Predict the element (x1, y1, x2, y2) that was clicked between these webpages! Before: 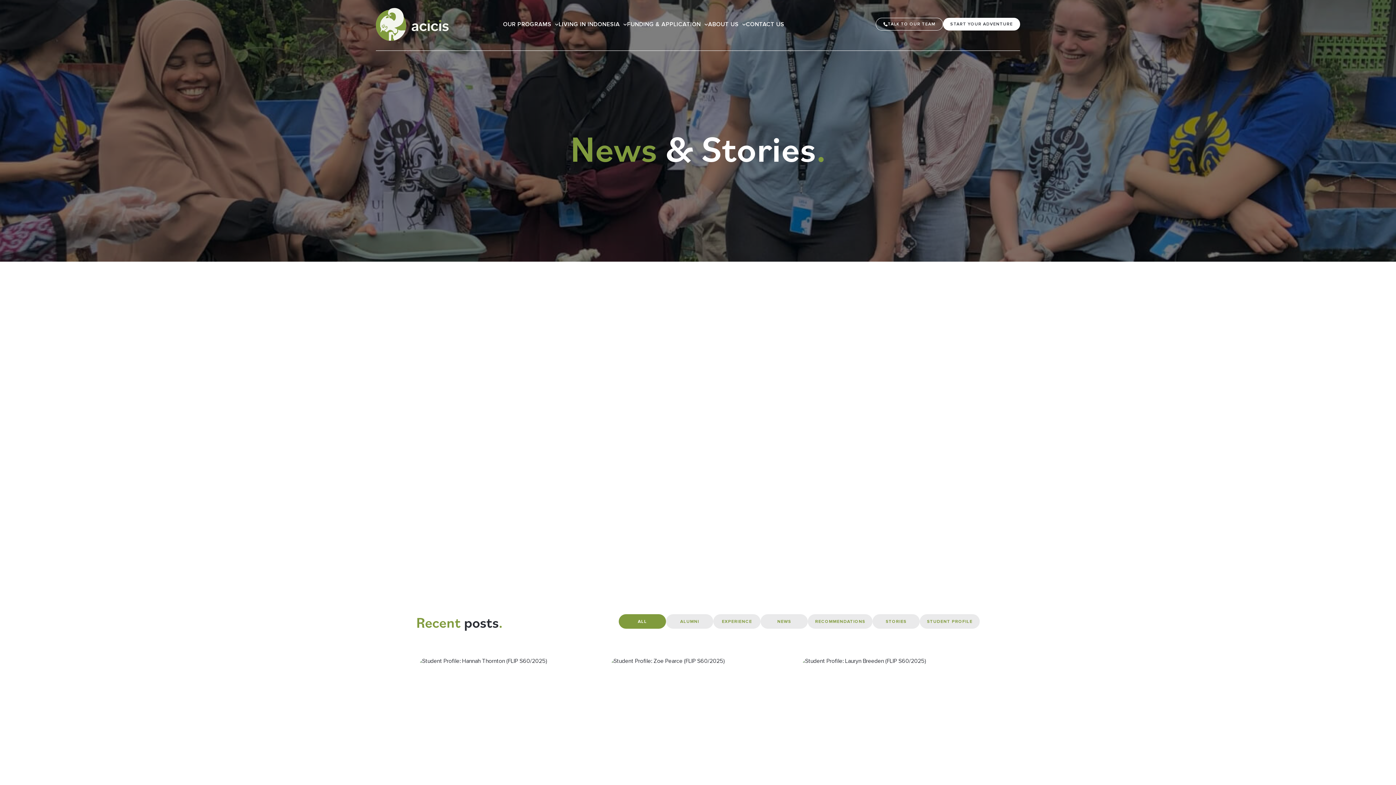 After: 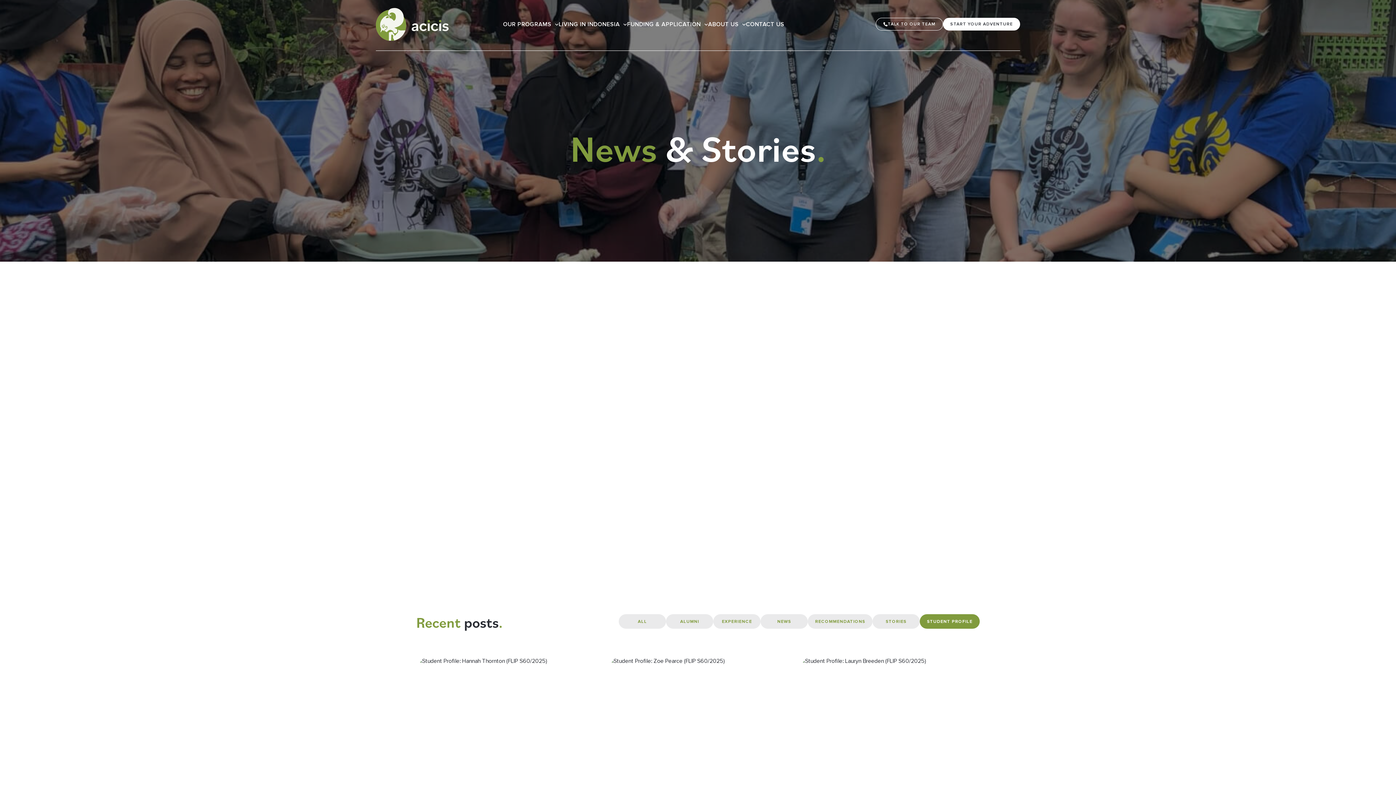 Action: label: STUDENT PROFILE bbox: (920, 614, 980, 629)